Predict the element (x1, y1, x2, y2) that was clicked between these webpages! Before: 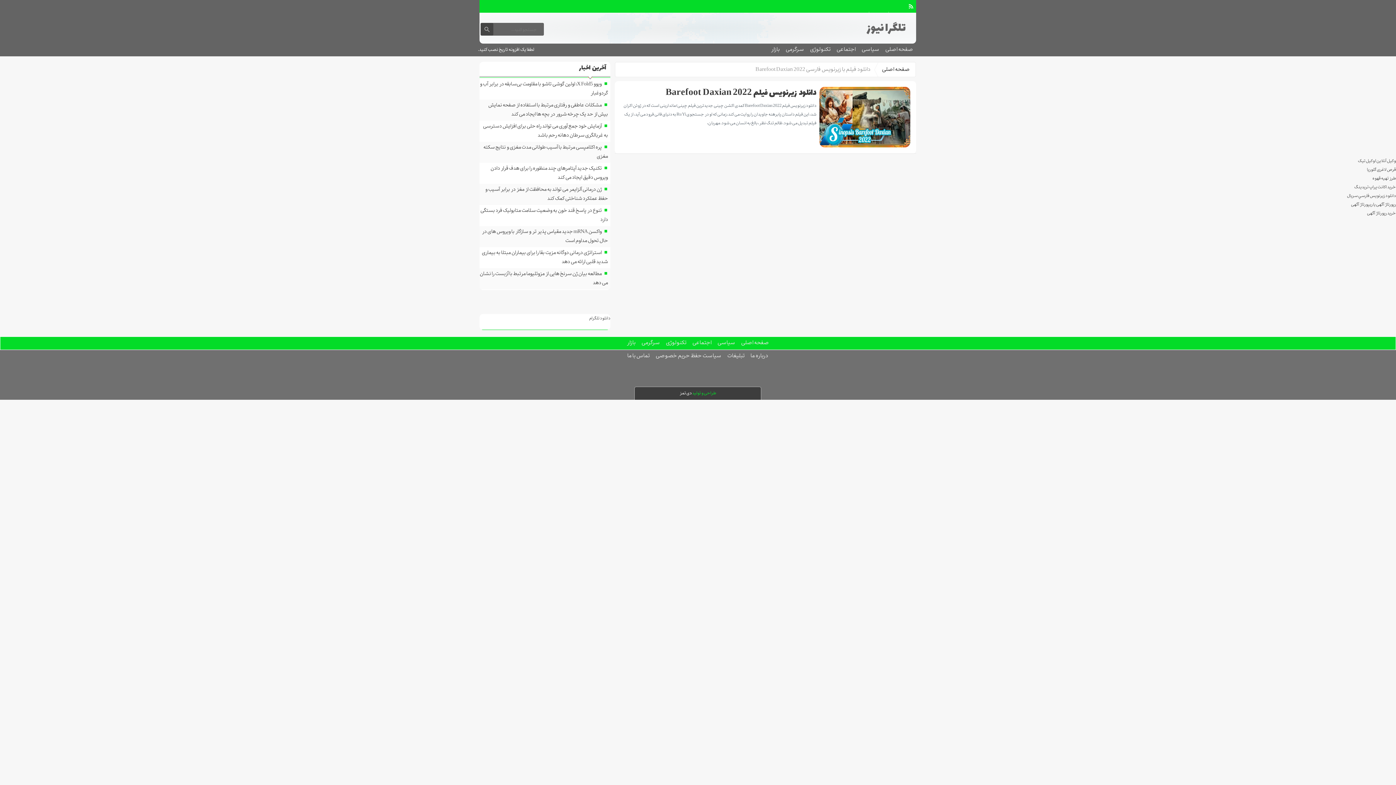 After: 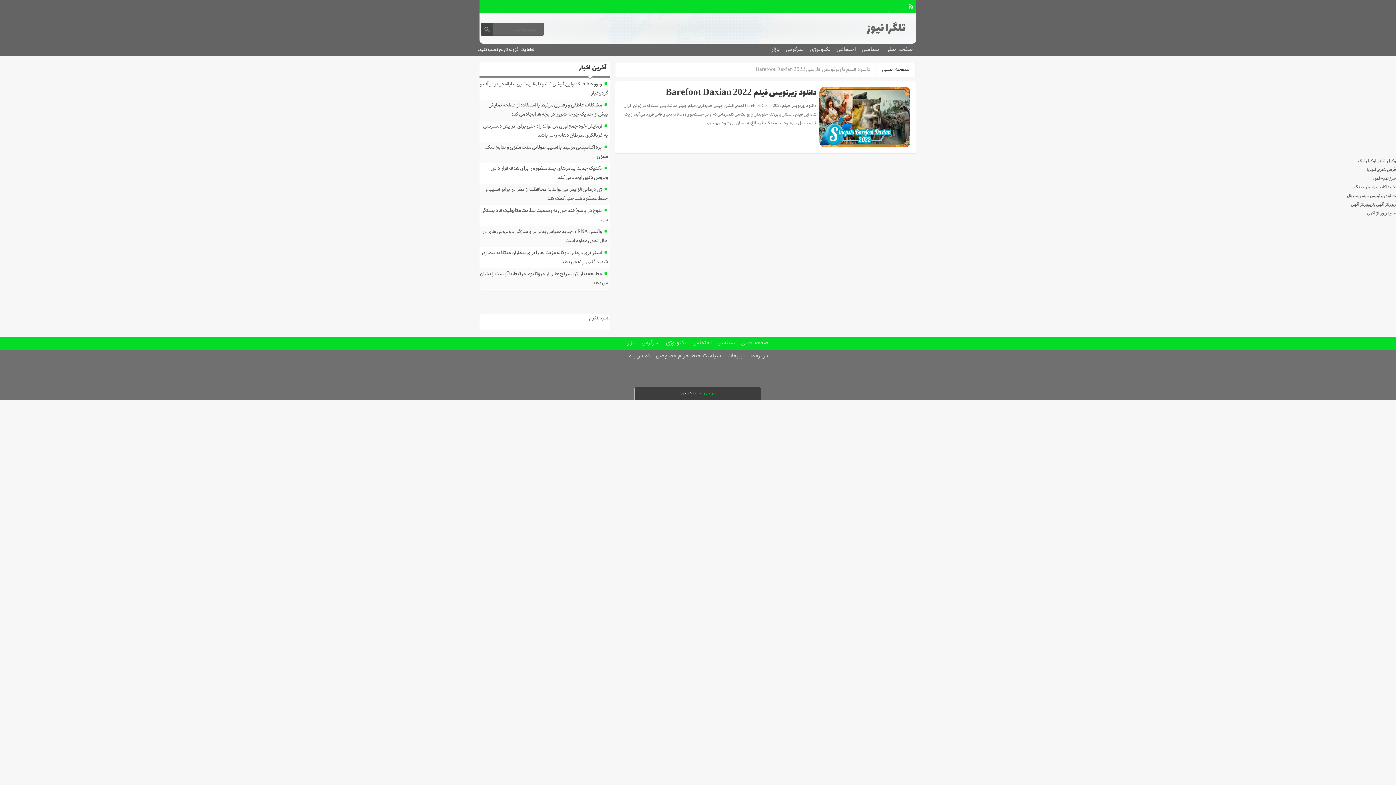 Action: bbox: (679, 389, 692, 397) label: دی تمز